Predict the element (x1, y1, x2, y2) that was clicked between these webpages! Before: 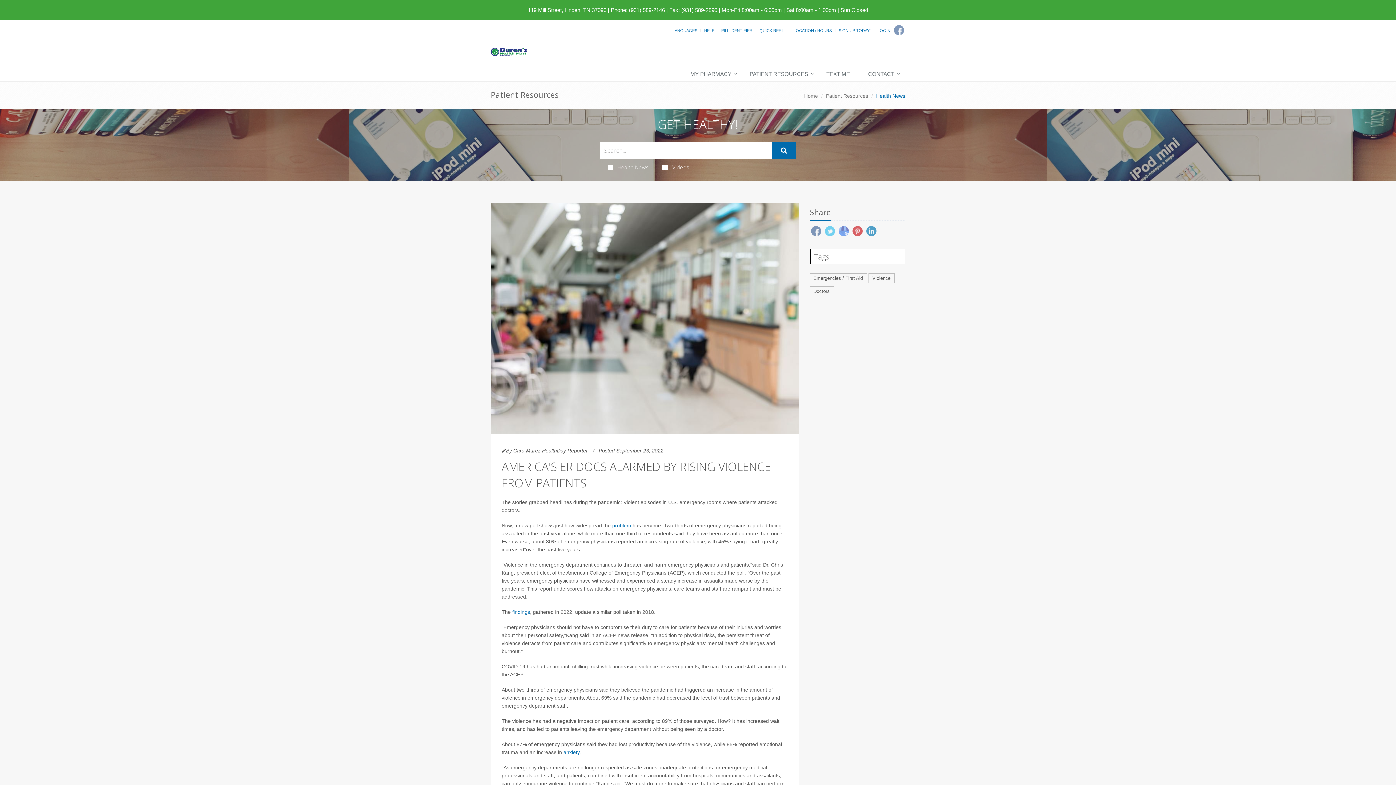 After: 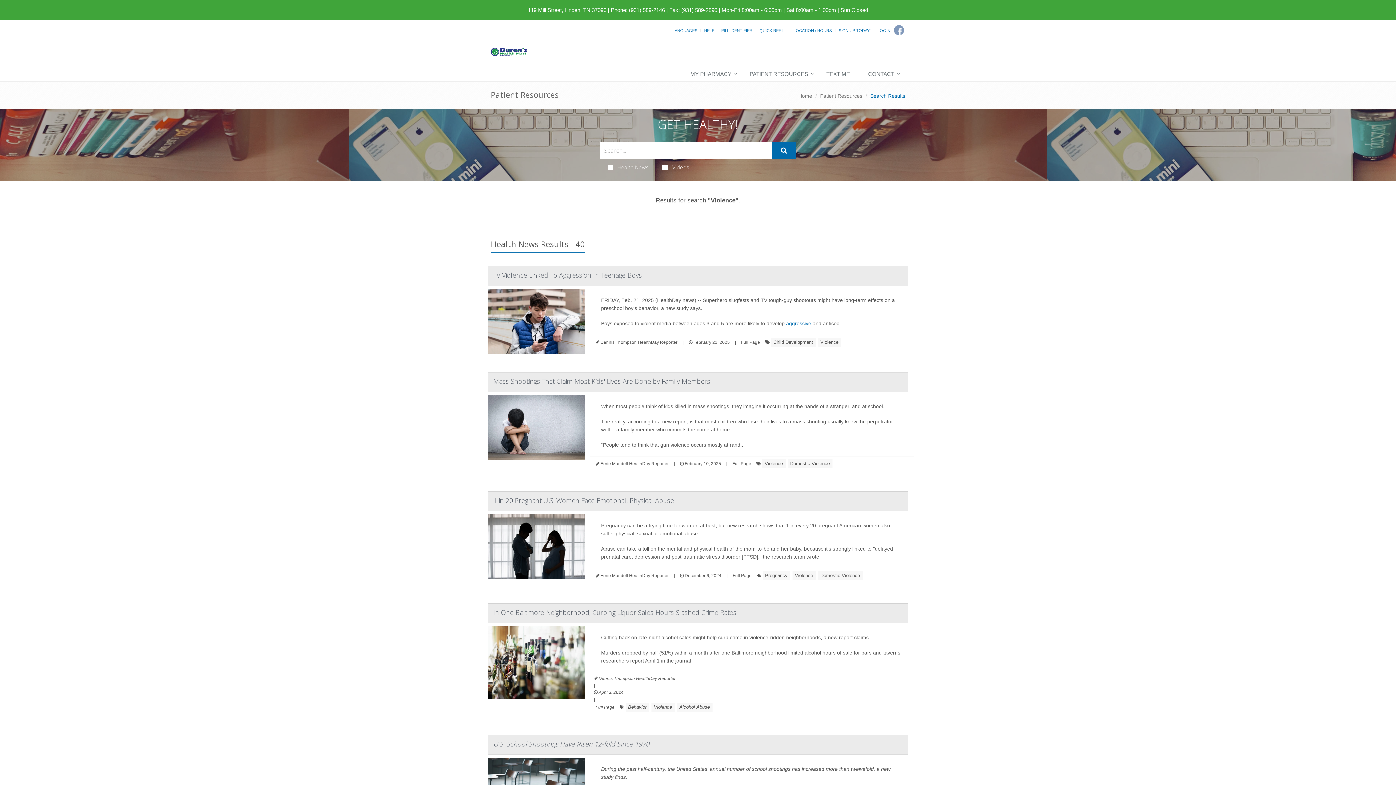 Action: label: Violence bbox: (868, 273, 894, 283)